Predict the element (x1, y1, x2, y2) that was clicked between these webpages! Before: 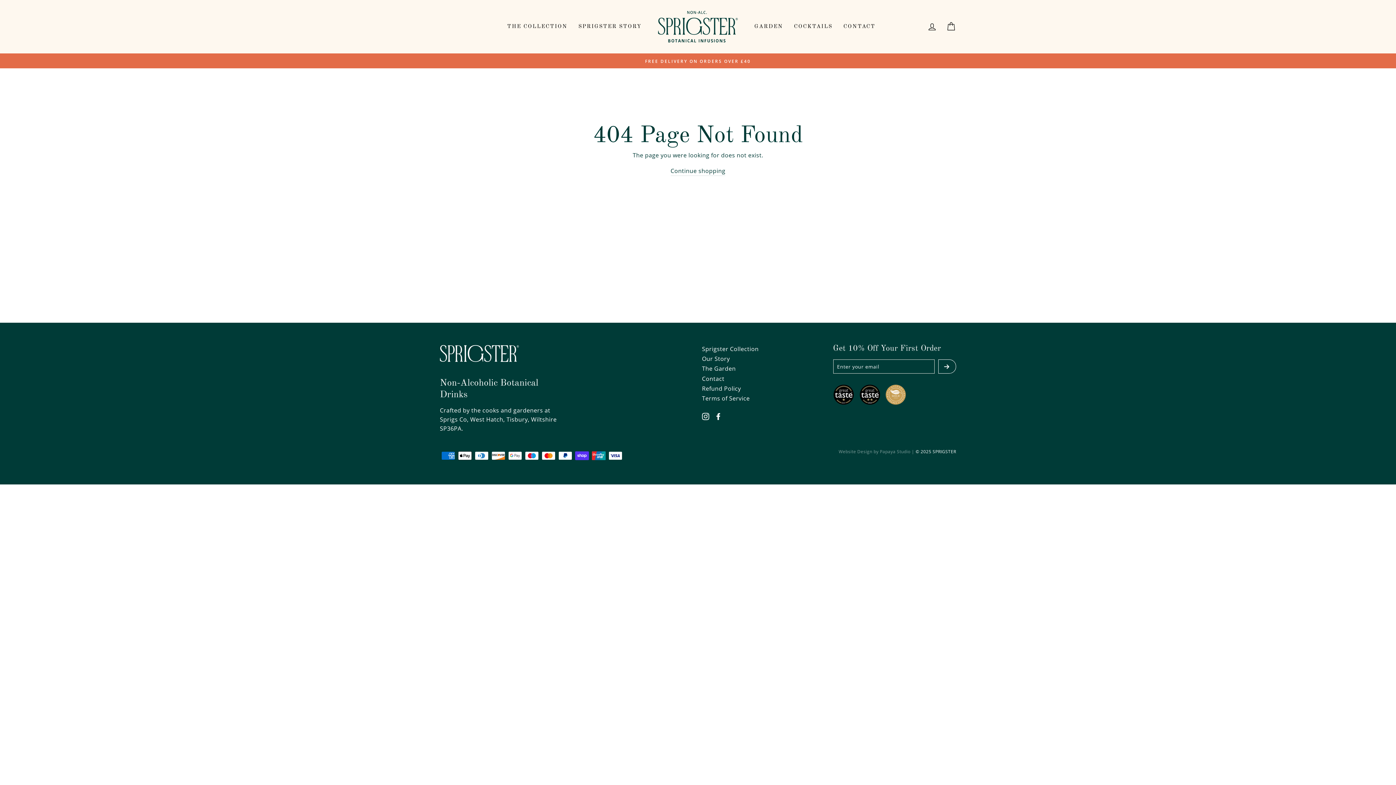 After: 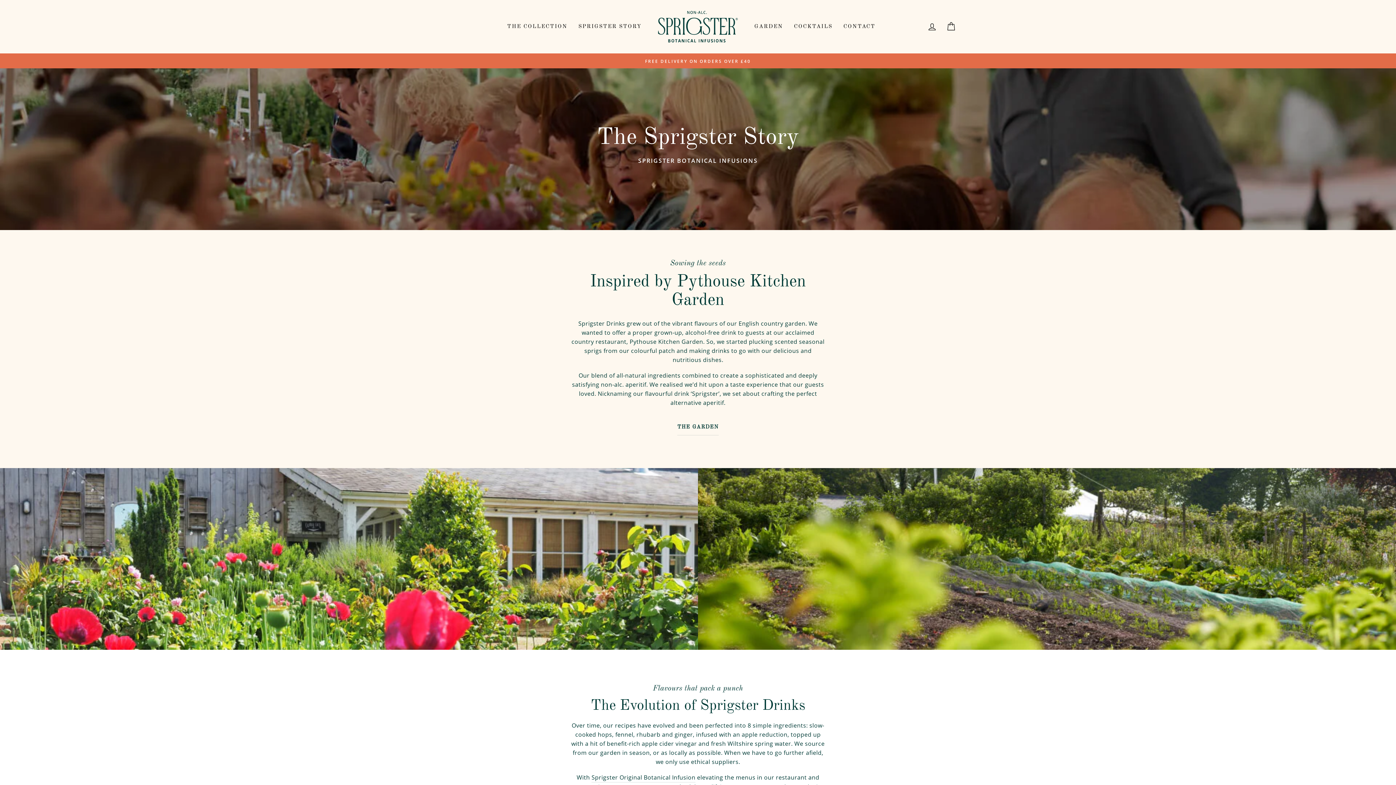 Action: bbox: (702, 354, 730, 363) label: Our Story